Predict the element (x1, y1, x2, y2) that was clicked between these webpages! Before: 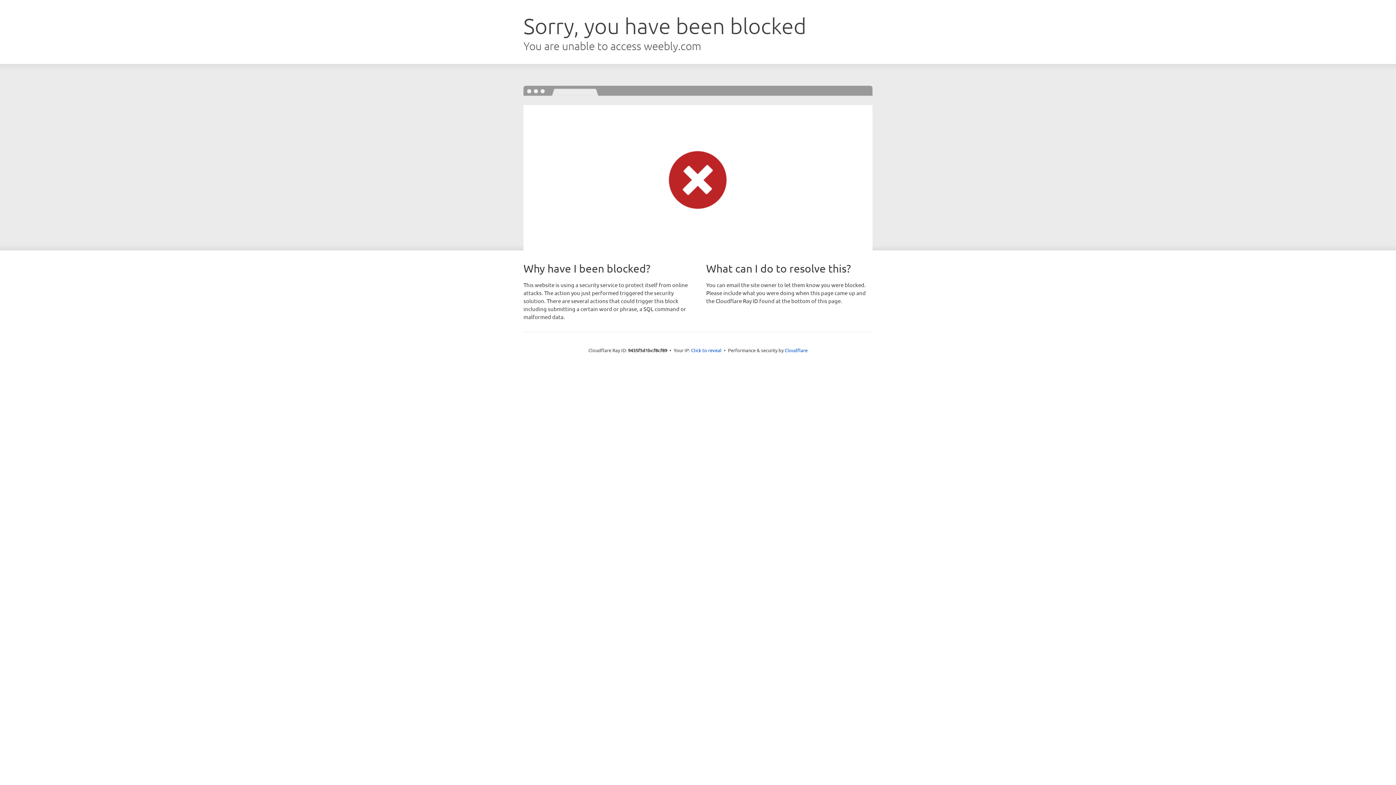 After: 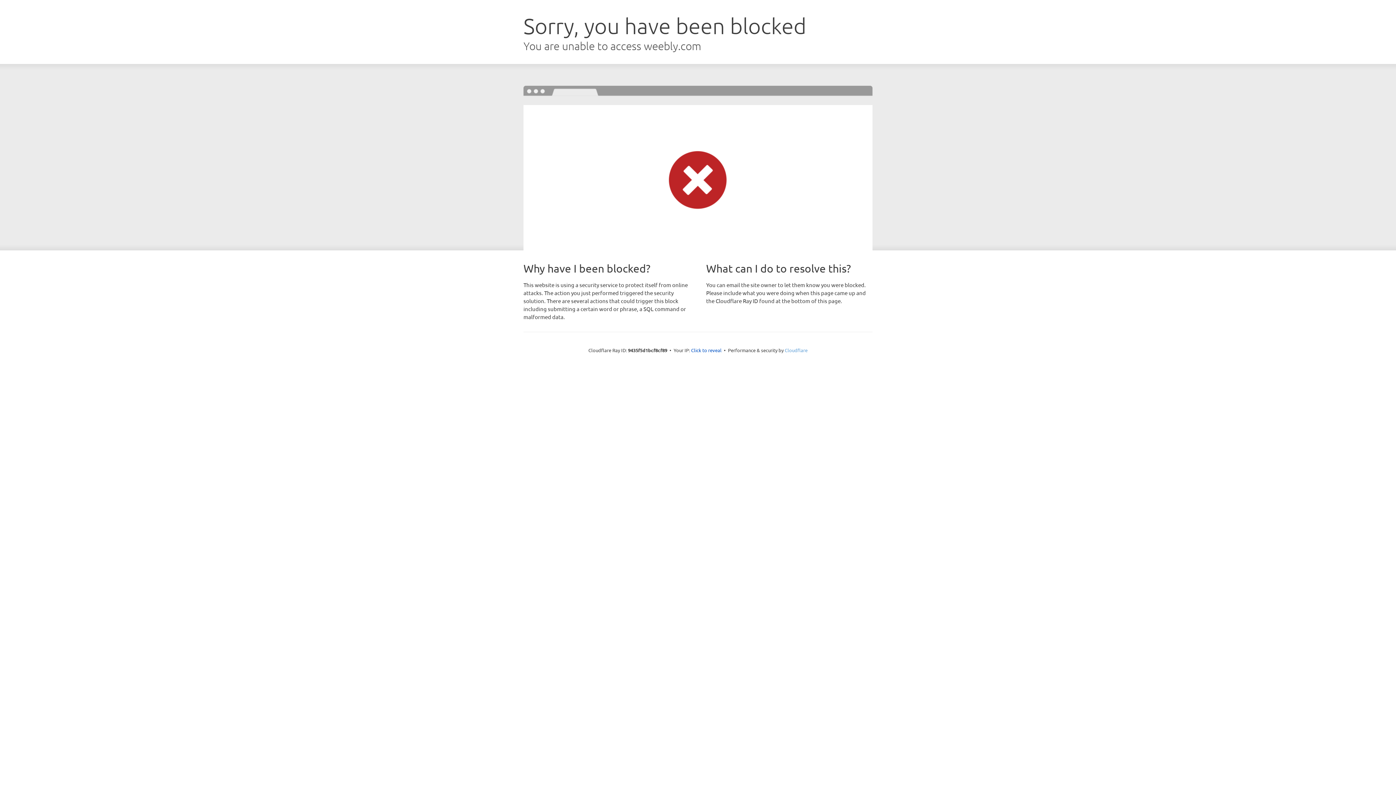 Action: bbox: (784, 347, 807, 353) label: Cloudflare